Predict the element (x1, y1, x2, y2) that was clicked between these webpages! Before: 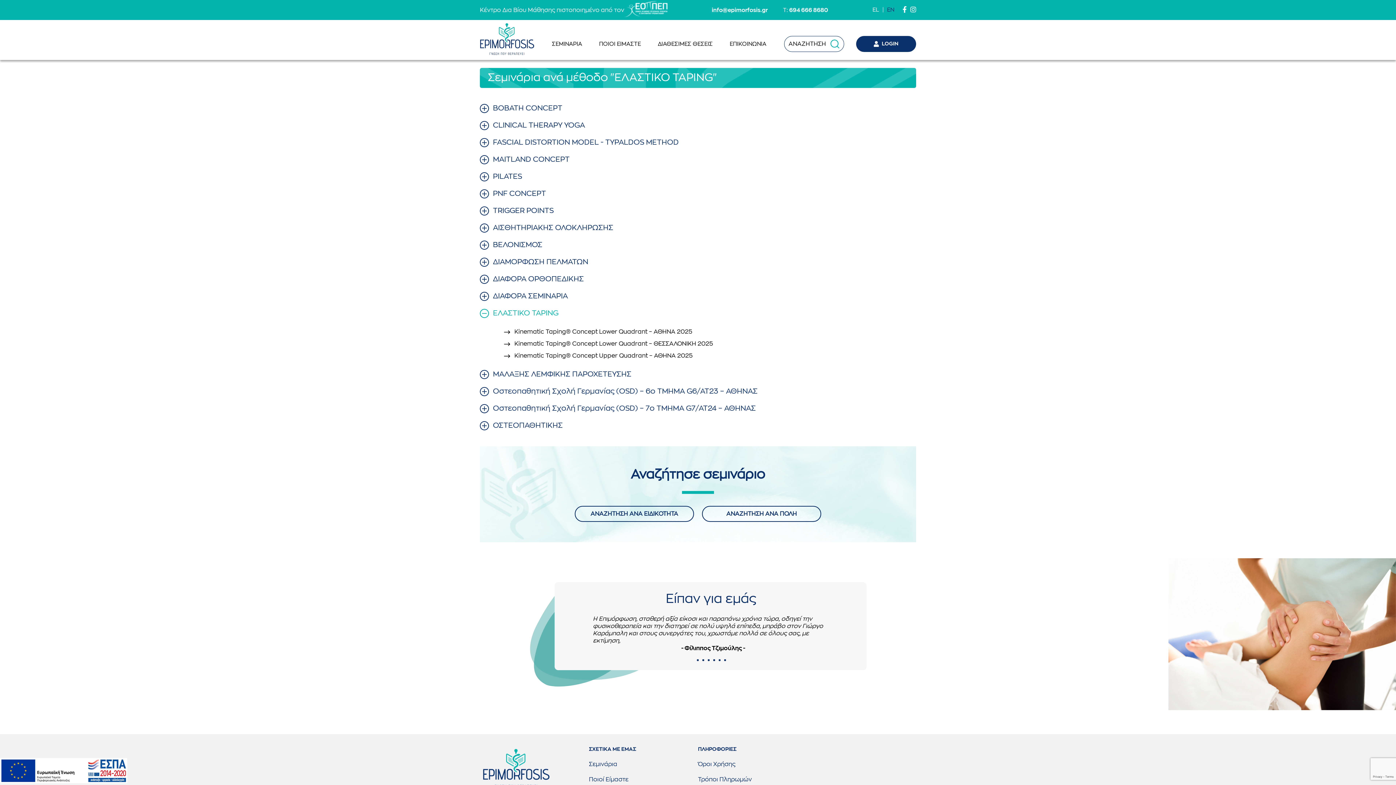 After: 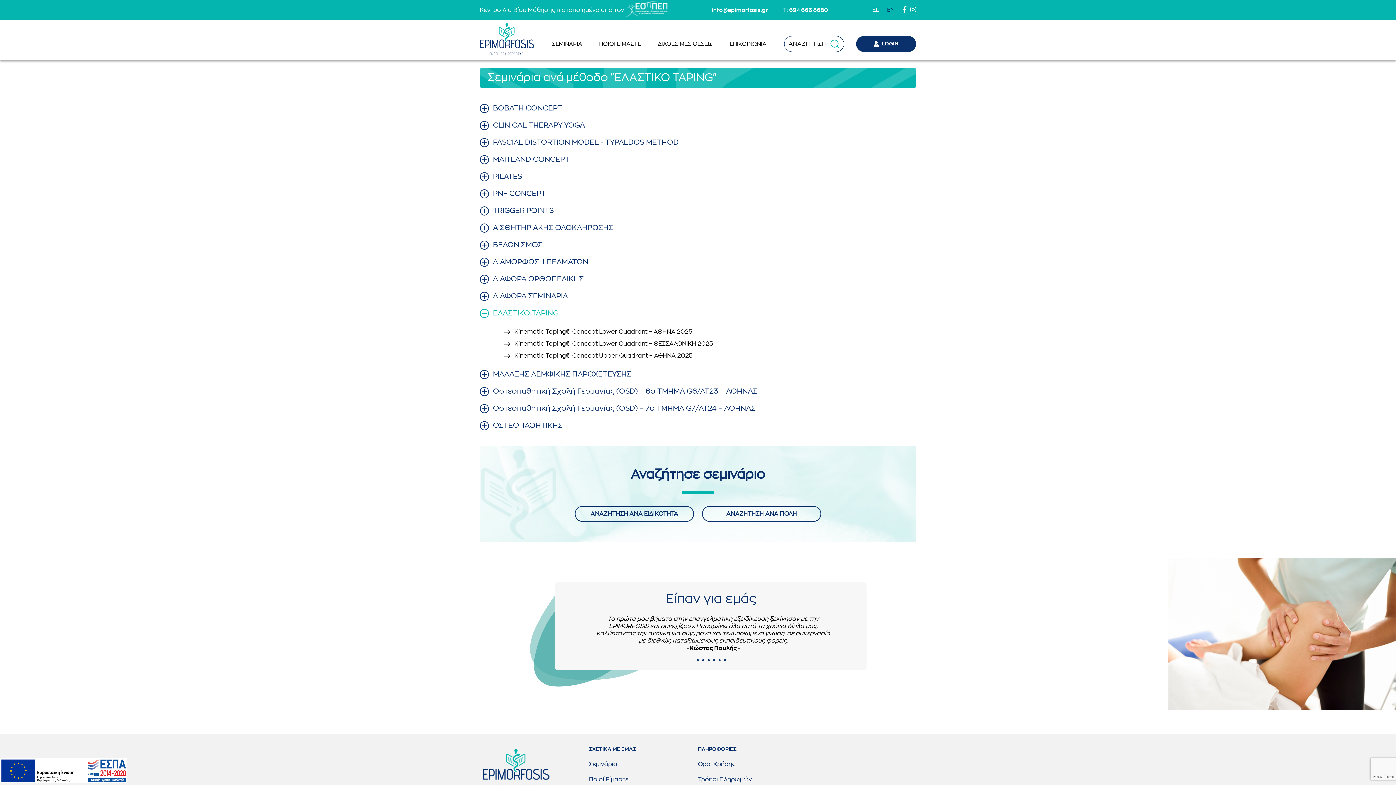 Action: bbox: (902, 6, 906, 13)